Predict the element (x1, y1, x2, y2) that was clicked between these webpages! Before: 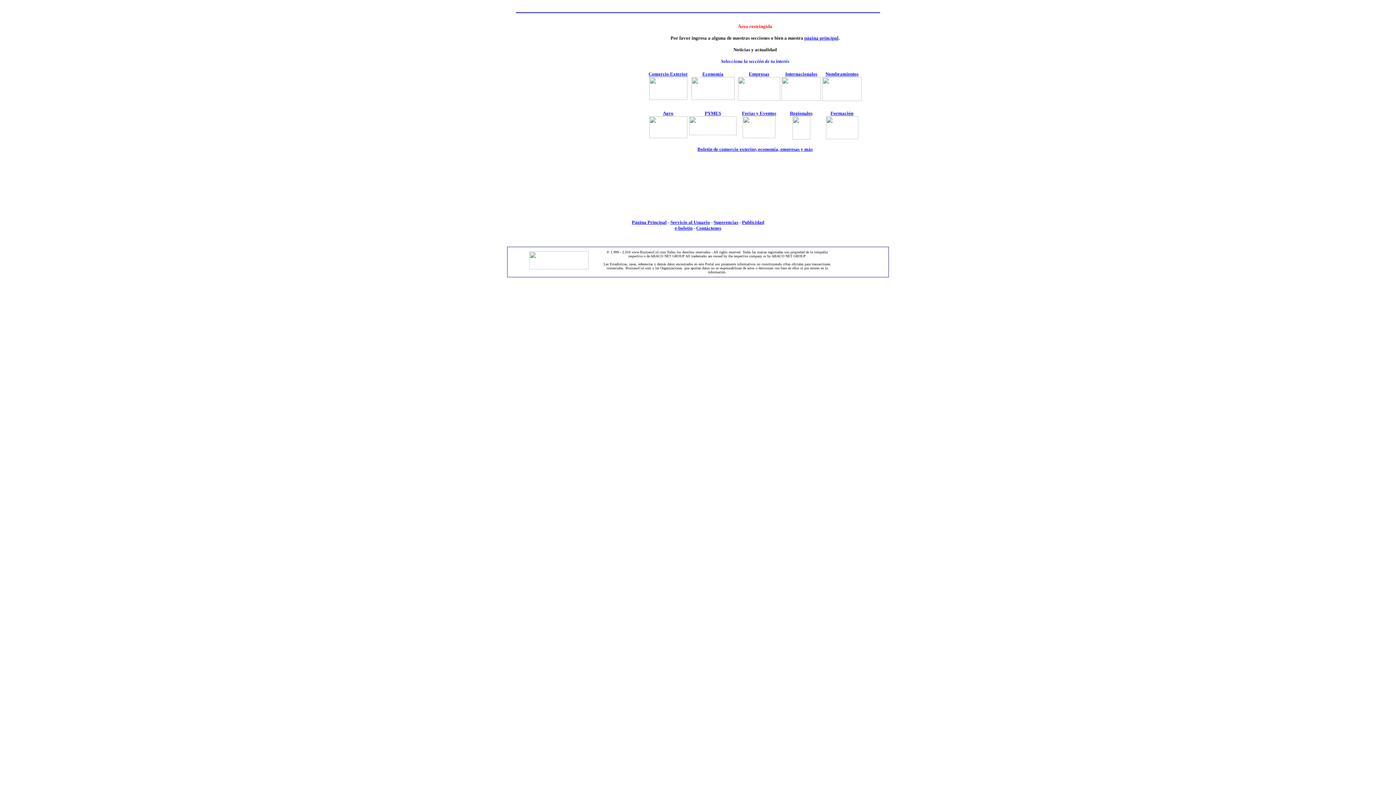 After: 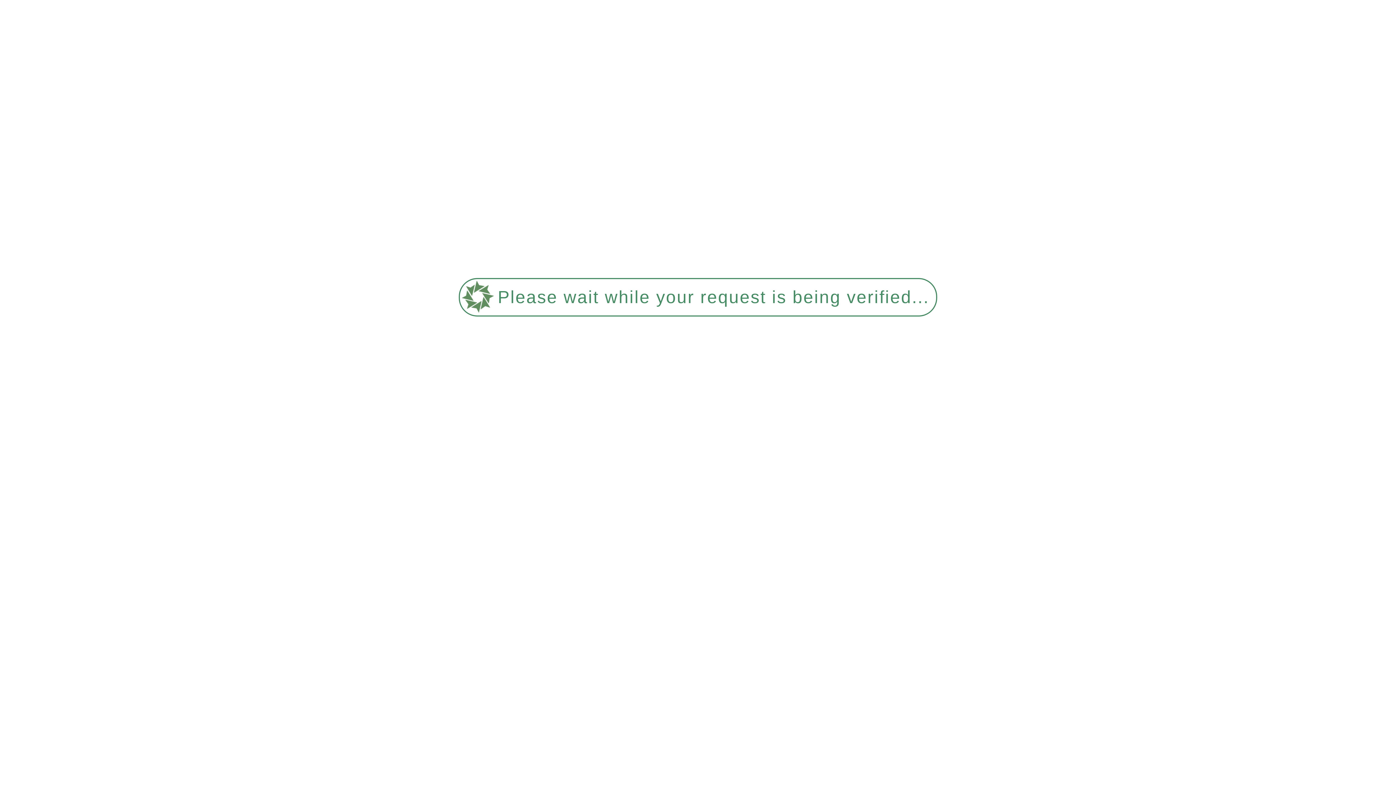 Action: label: Comercio Exterior
 bbox: (648, 71, 688, 101)